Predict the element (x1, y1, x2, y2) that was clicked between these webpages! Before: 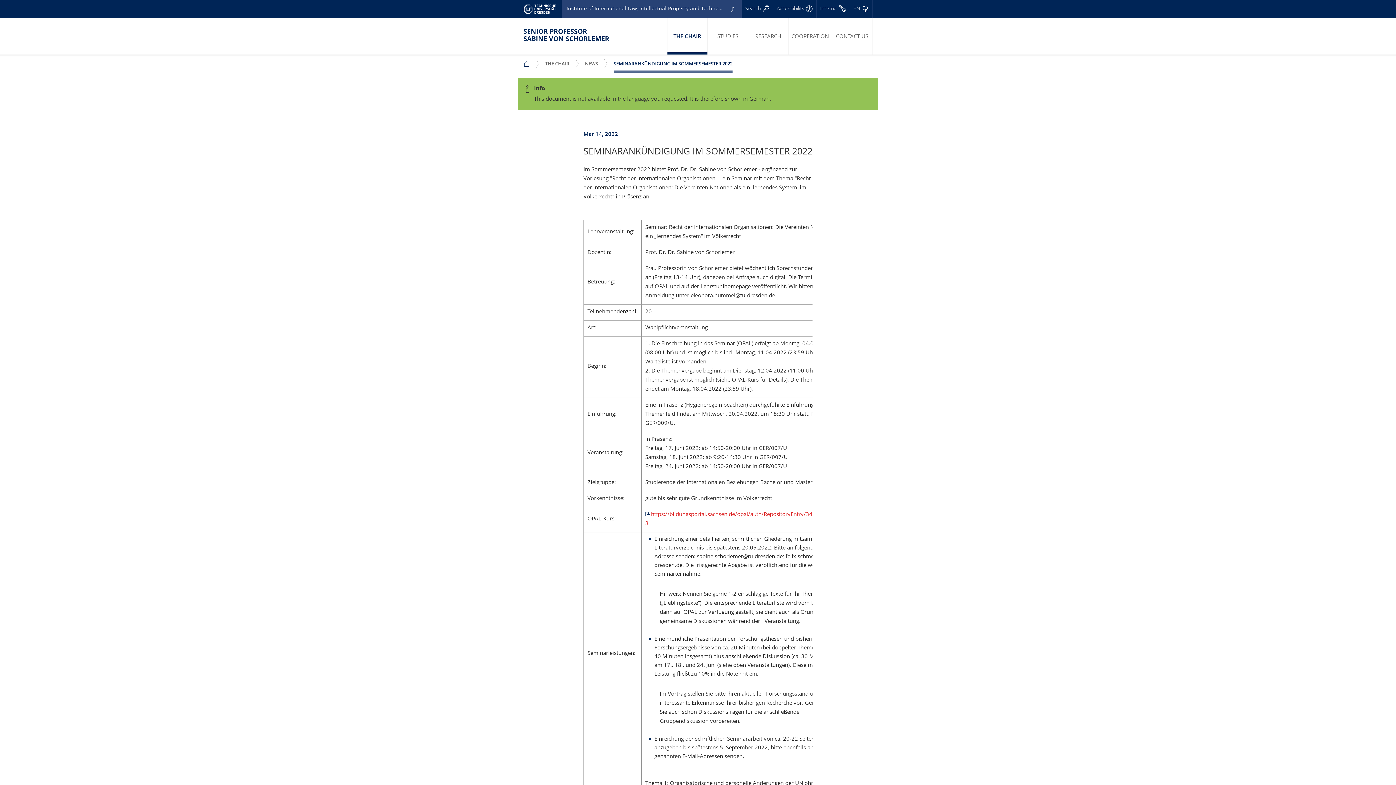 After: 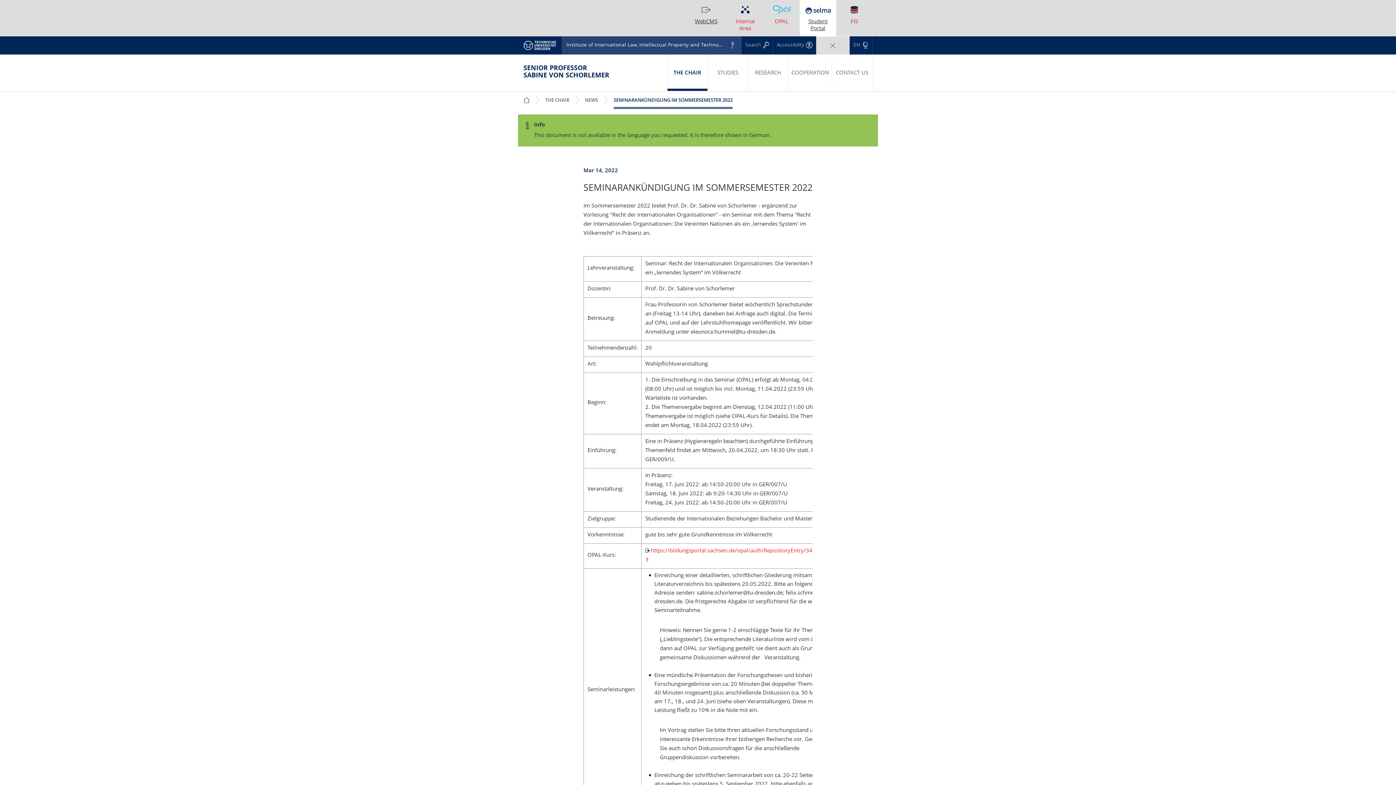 Action: label: Internal bbox: (816, 0, 849, 18)